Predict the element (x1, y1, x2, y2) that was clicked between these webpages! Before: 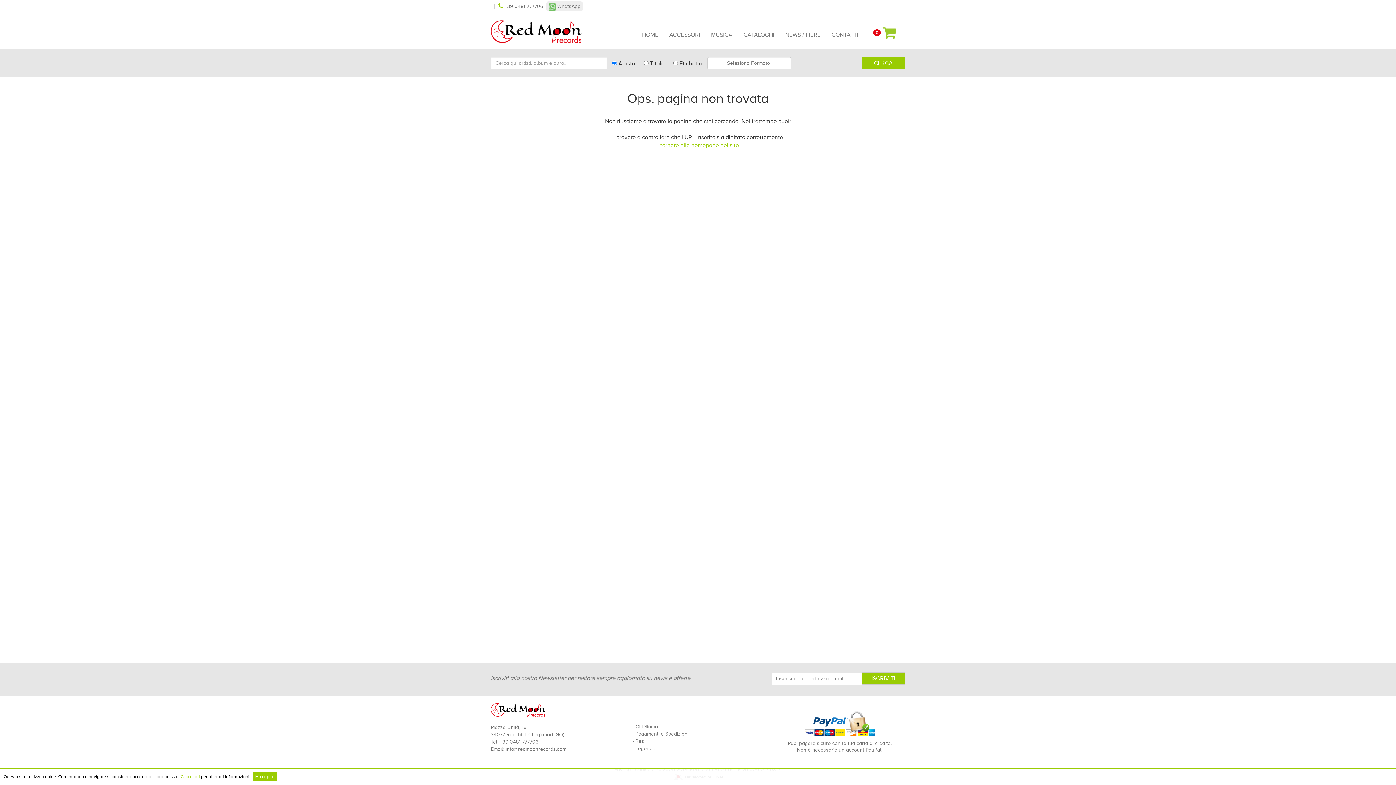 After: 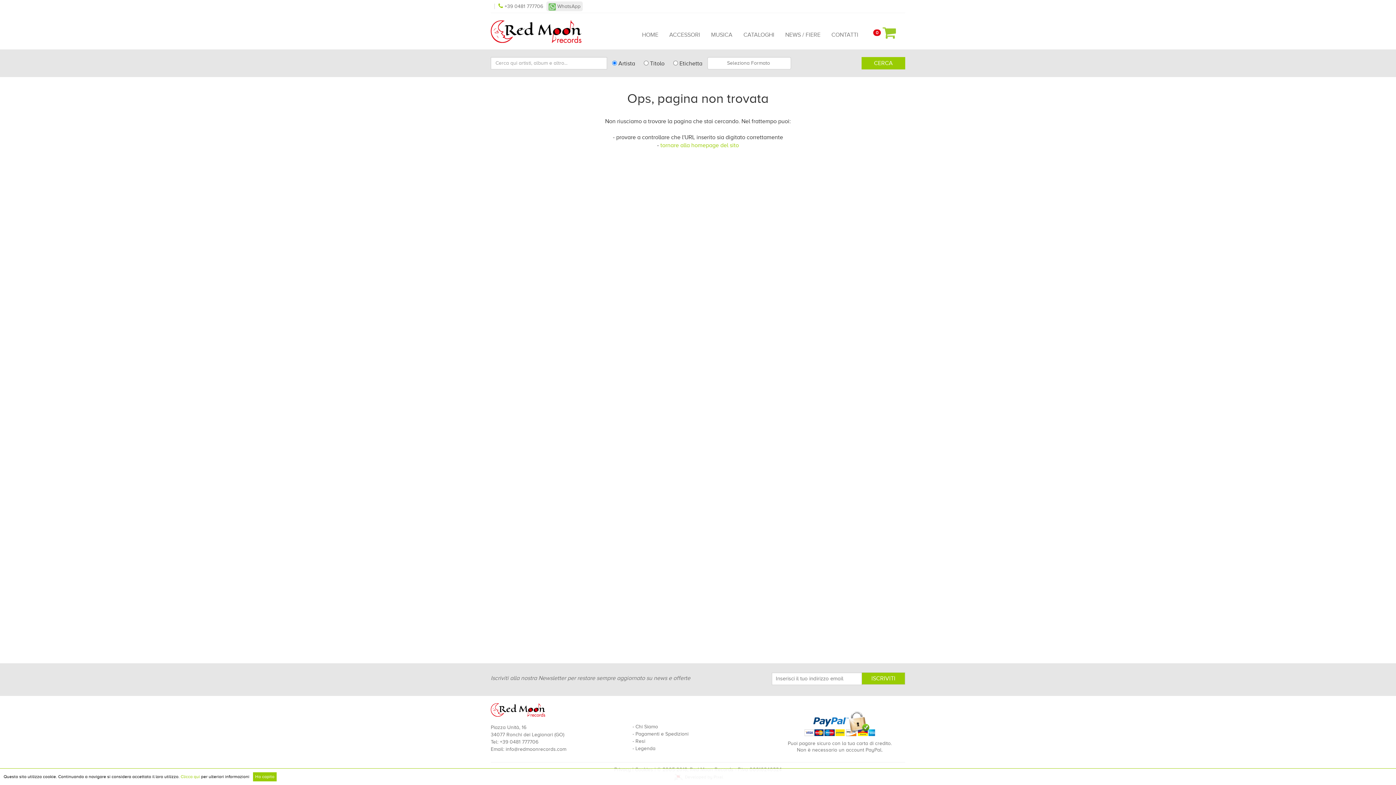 Action: bbox: (494, 3, 544, 9) label:  +39 0481 777706 